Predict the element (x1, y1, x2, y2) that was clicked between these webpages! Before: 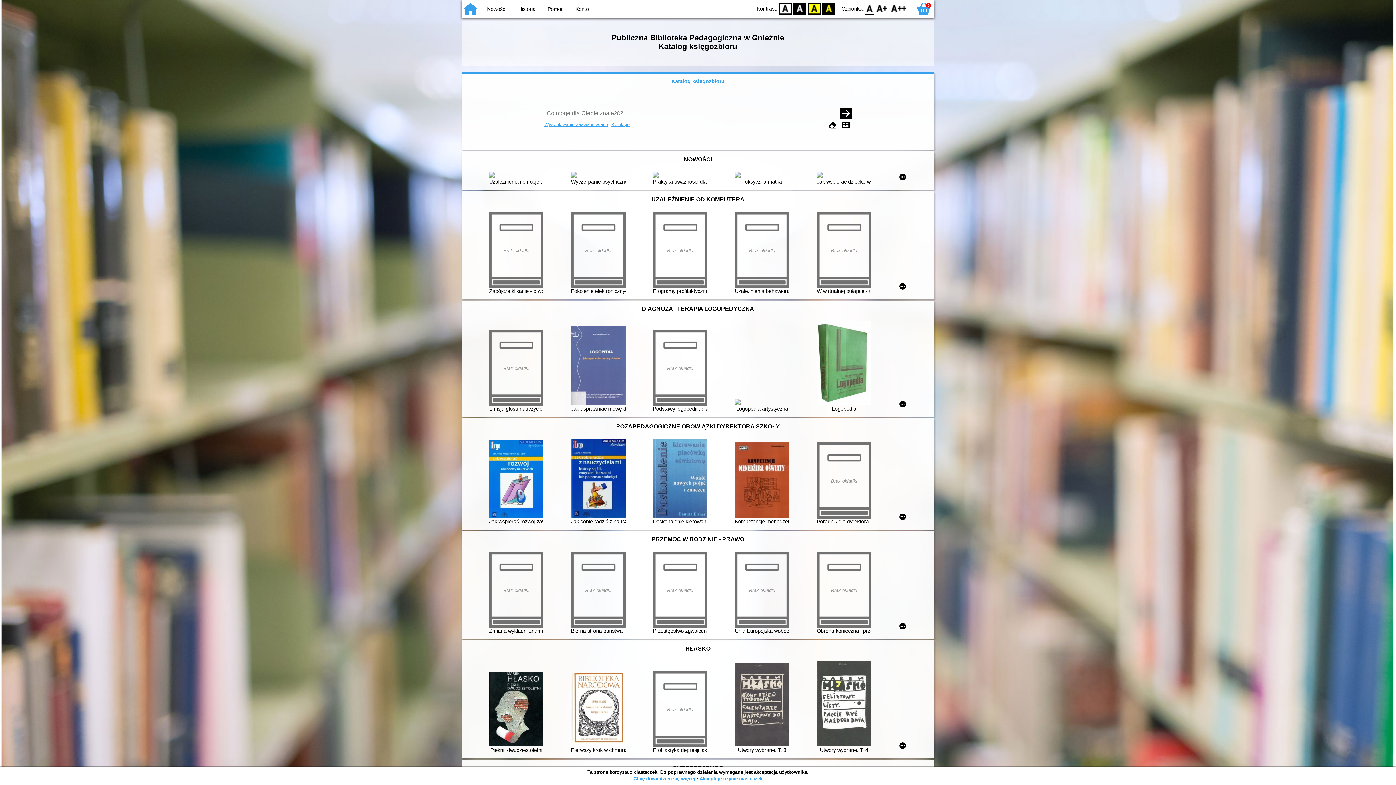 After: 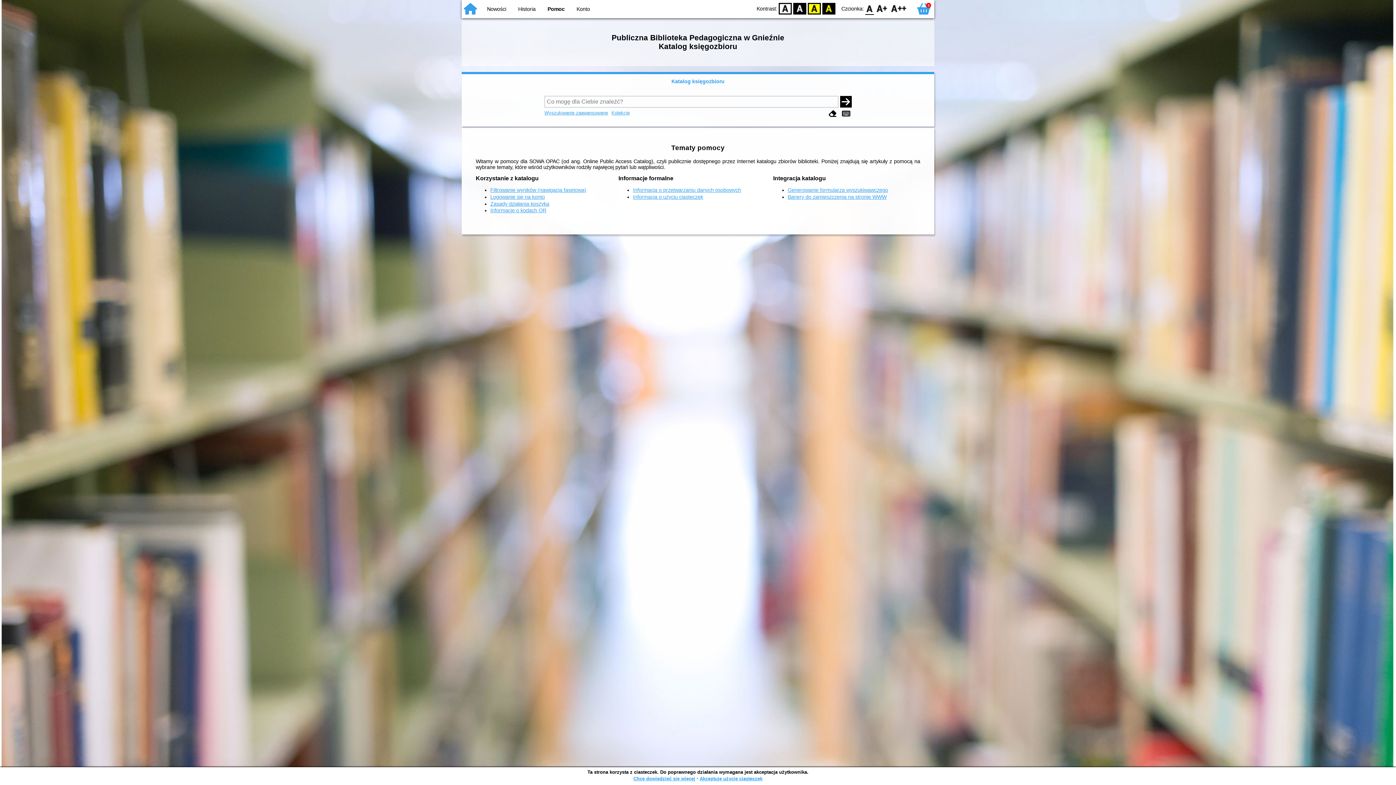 Action: label: Pomoc bbox: (547, 6, 563, 12)